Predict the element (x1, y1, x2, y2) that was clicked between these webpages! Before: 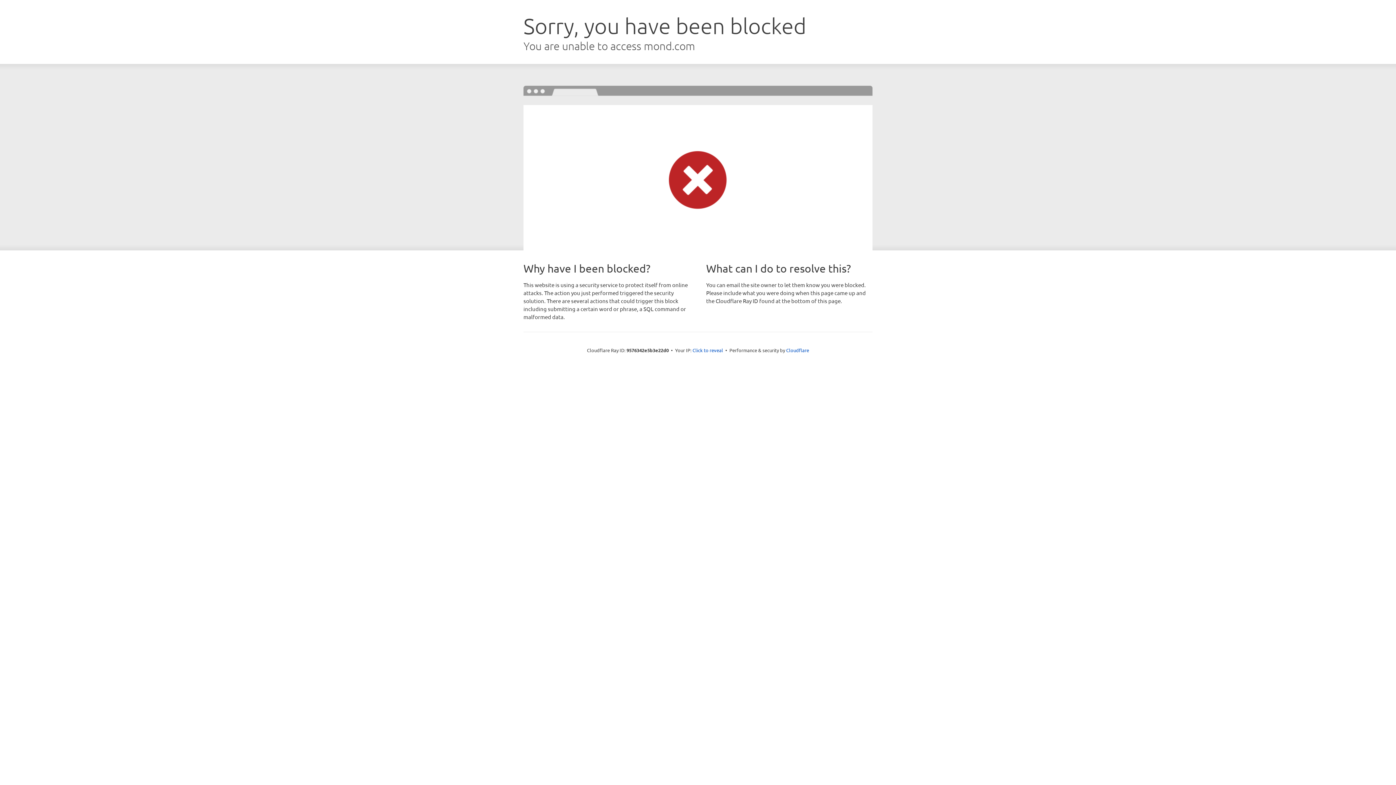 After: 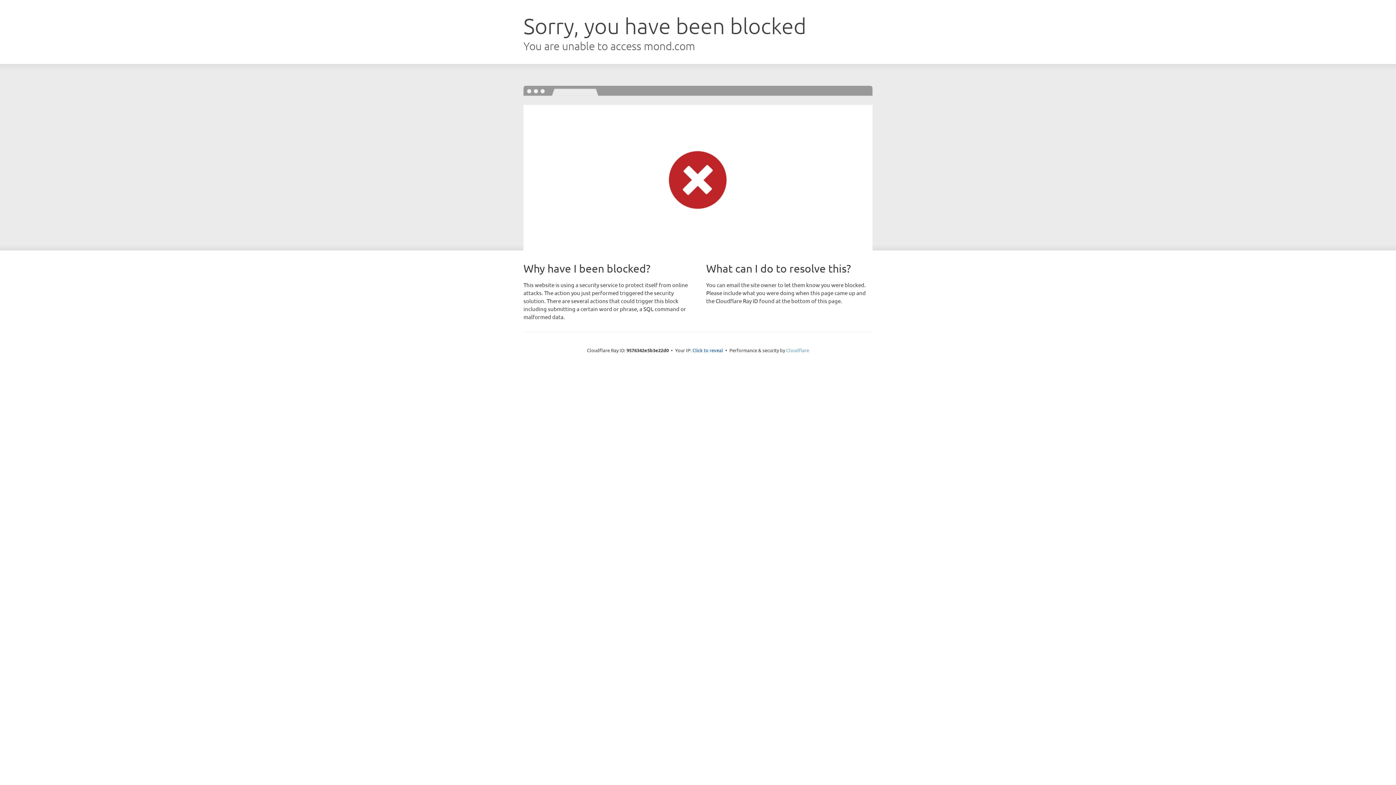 Action: label: Cloudflare bbox: (786, 347, 809, 353)